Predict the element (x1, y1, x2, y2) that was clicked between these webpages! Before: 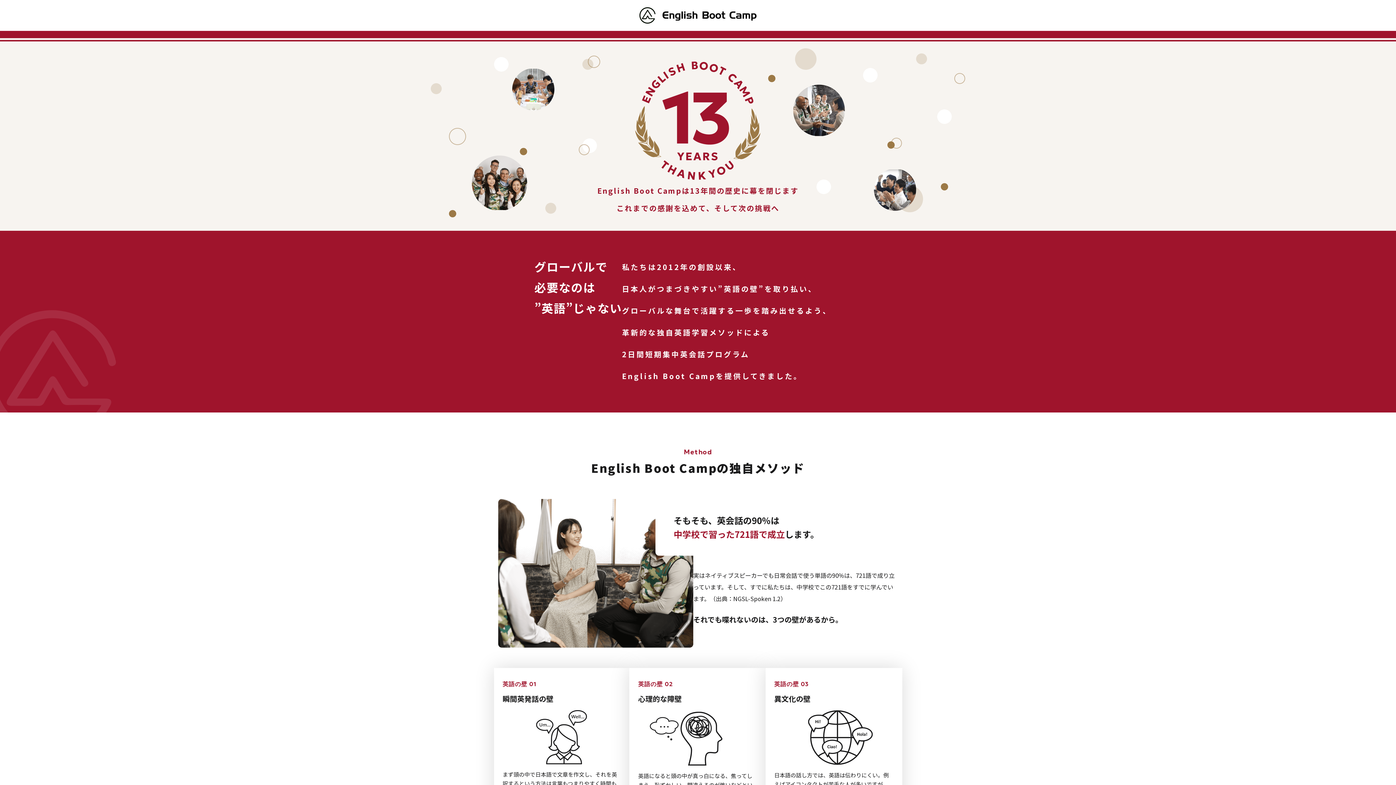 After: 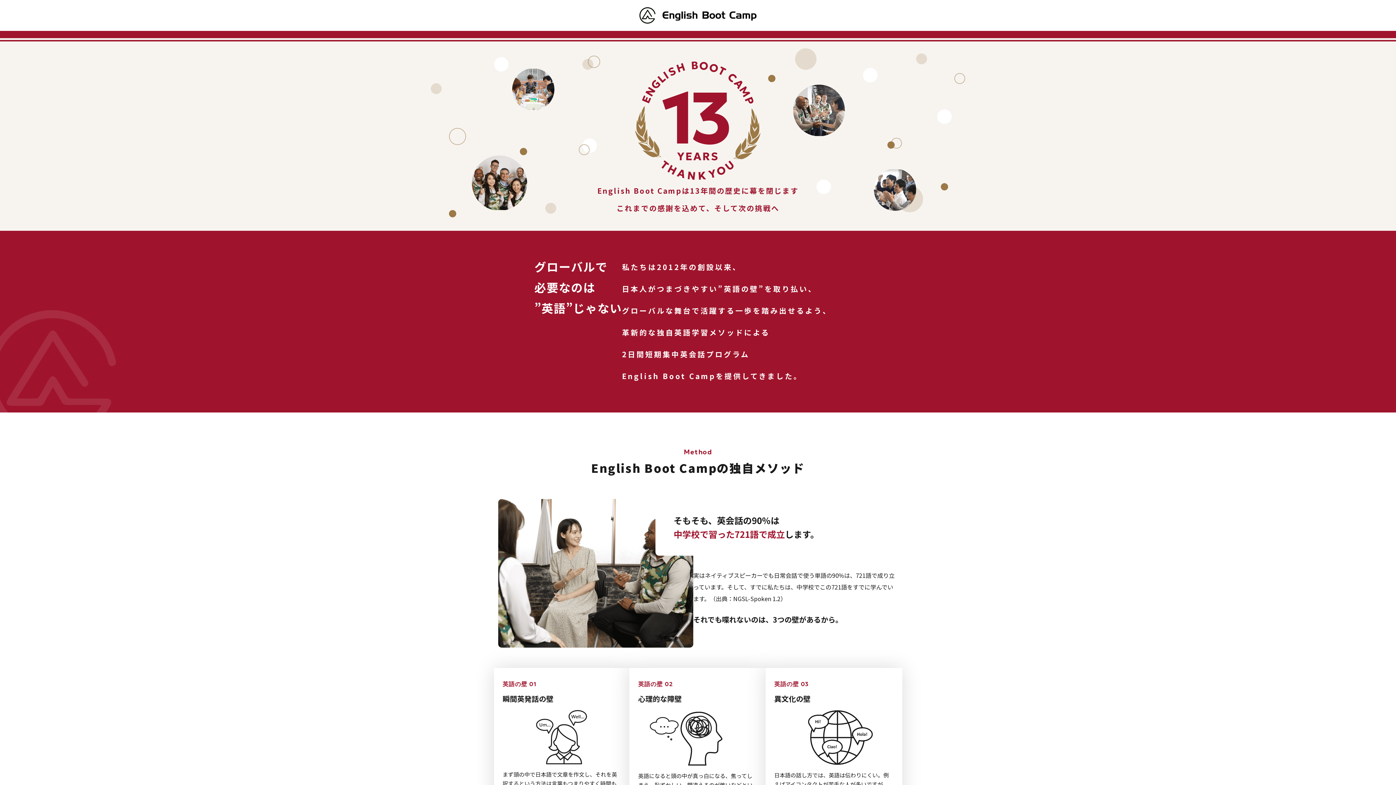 Action: bbox: (639, 7, 756, 23)